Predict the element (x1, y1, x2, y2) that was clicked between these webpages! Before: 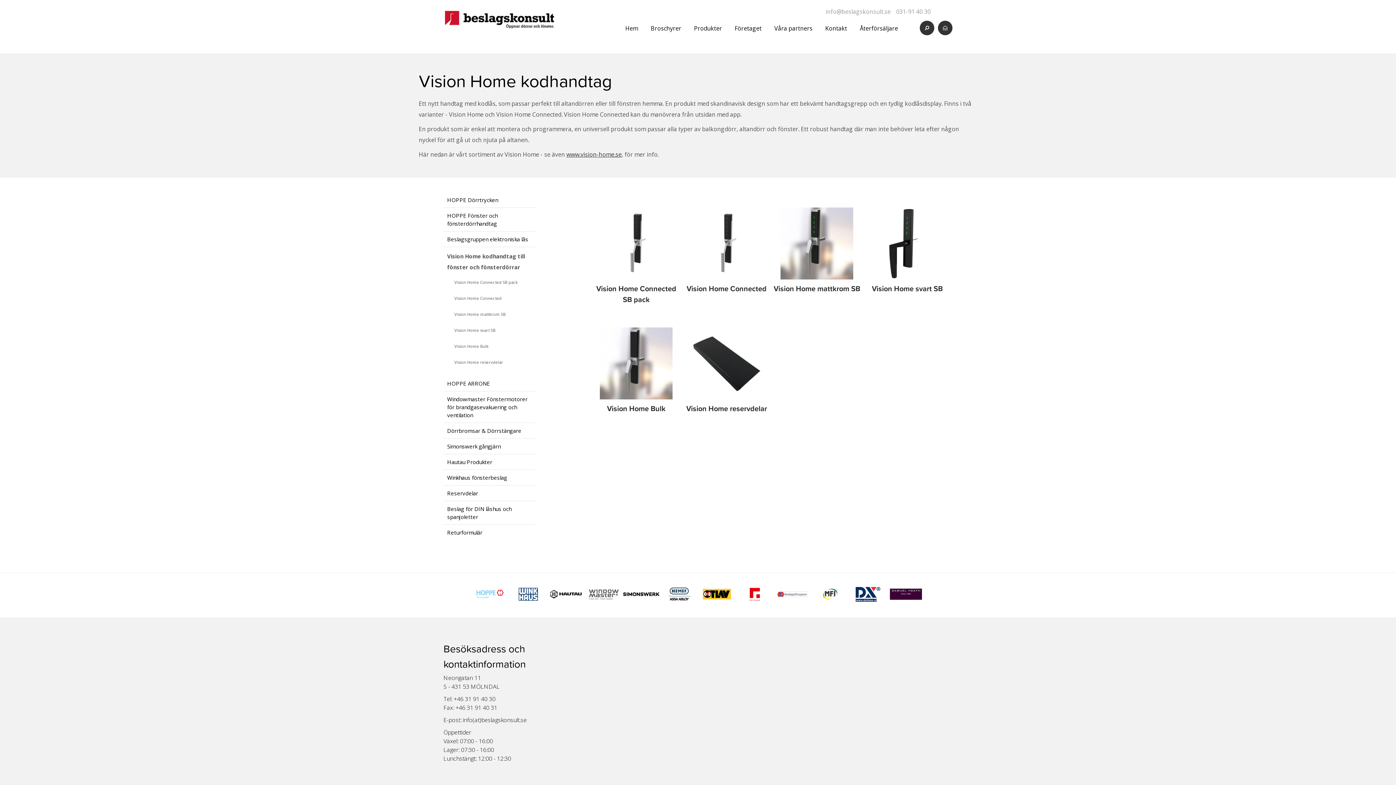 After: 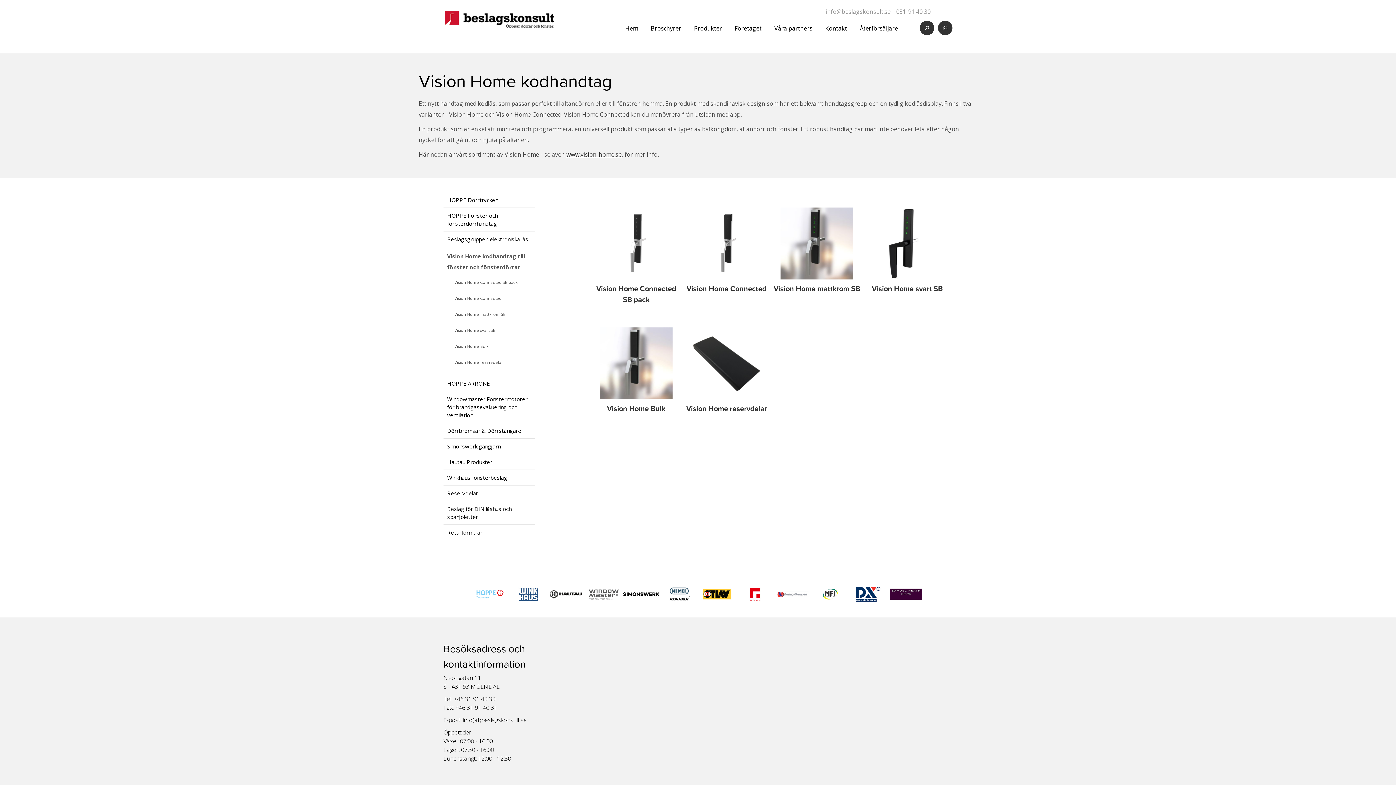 Action: label: info@beslagskonsult.se bbox: (825, 7, 890, 15)